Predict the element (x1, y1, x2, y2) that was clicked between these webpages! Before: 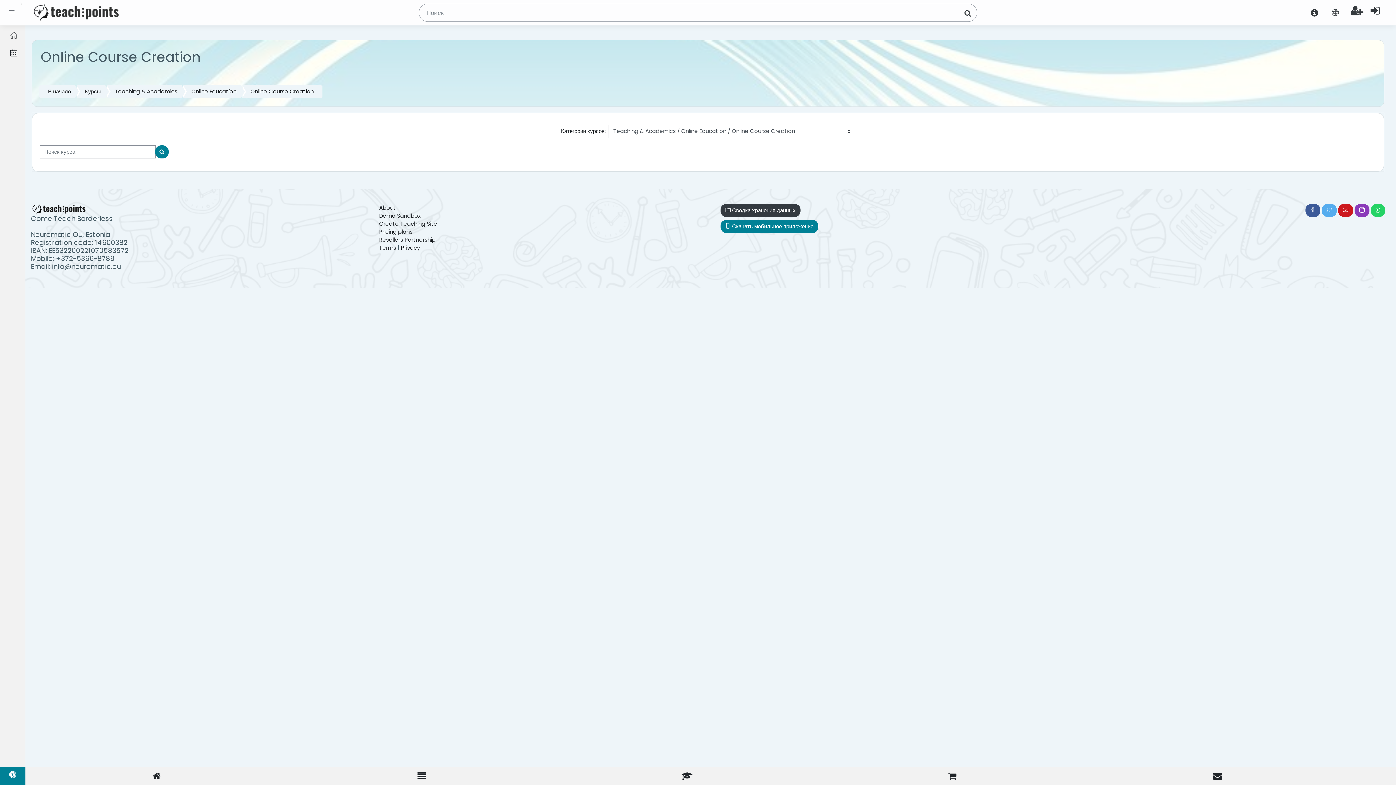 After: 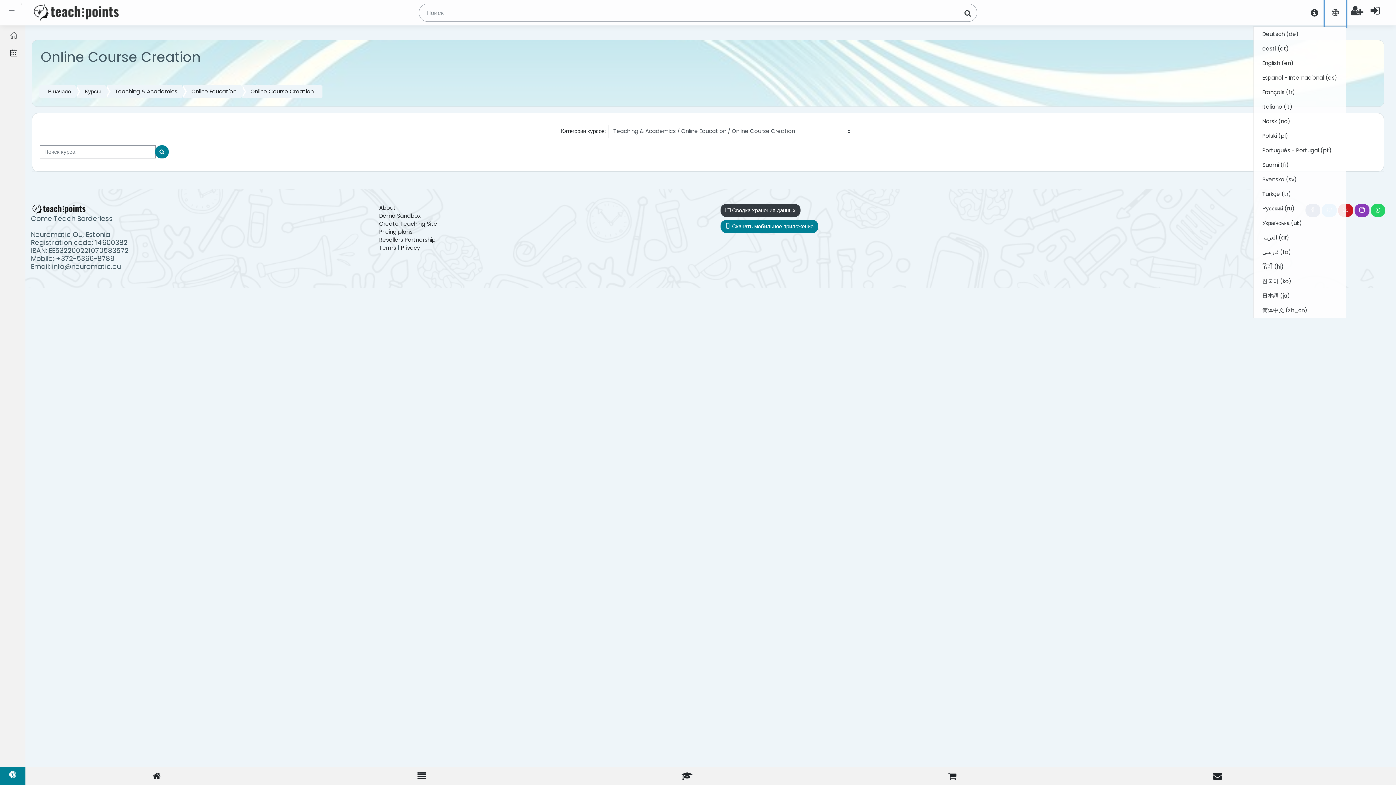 Action: bbox: (1325, 0, 1346, 26) label:  